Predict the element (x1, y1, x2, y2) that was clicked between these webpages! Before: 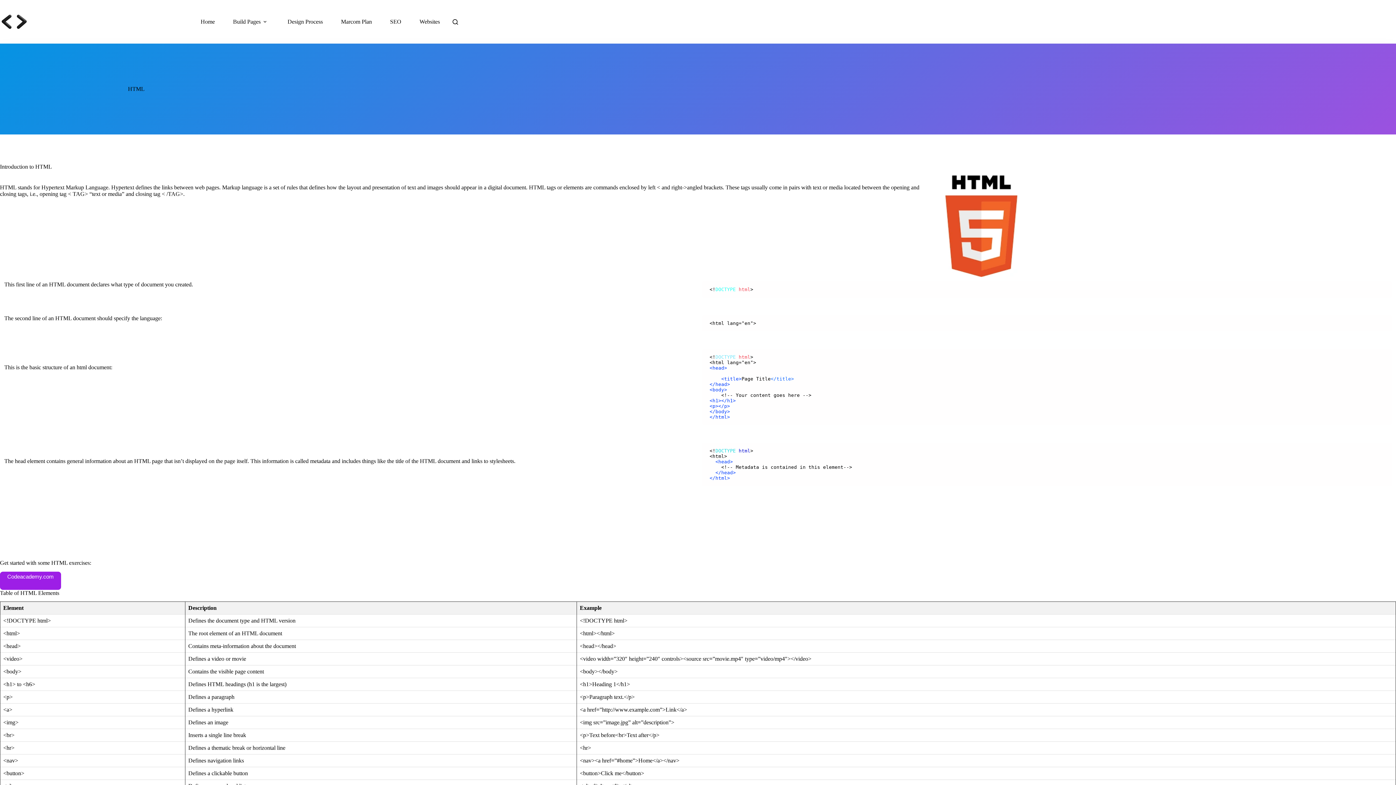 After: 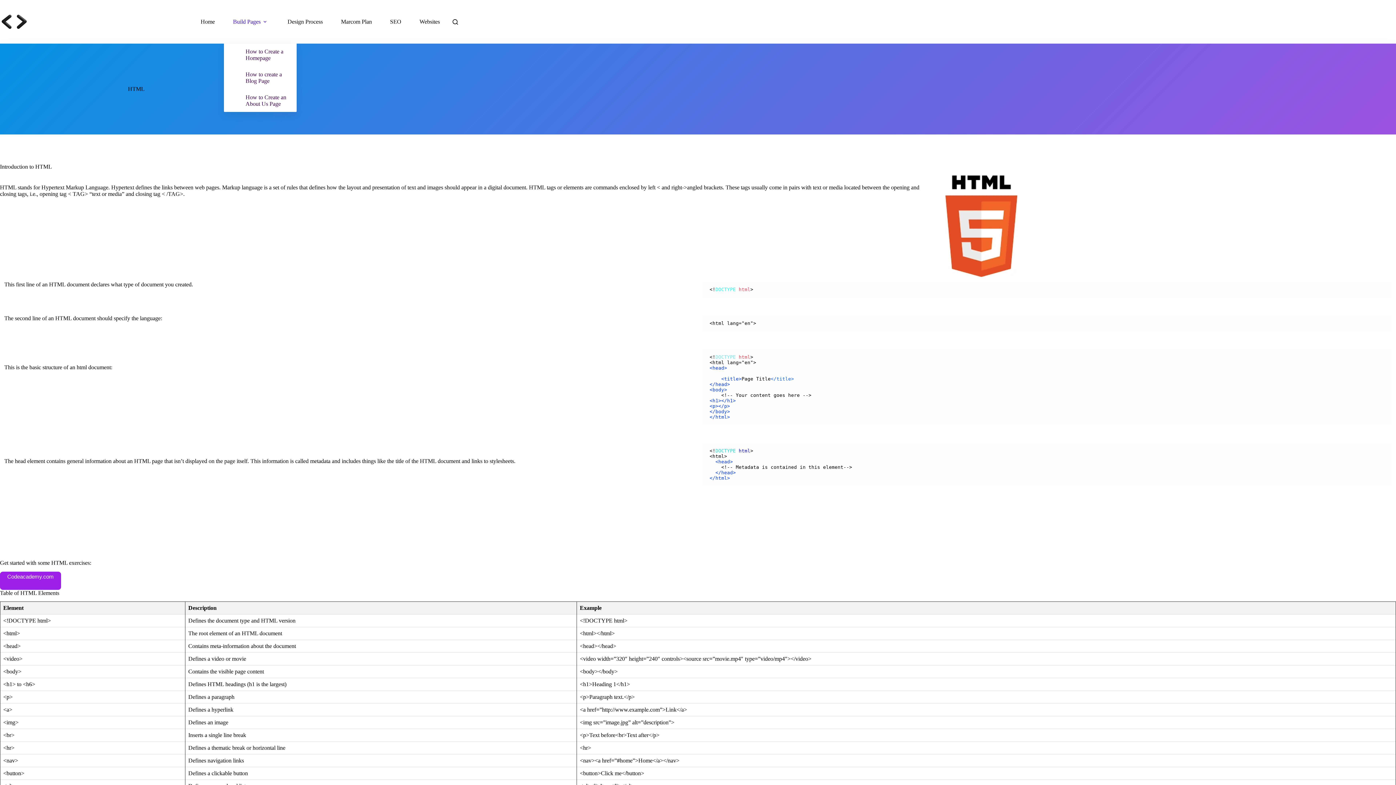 Action: label: Build Pages bbox: (224, 13, 278, 30)